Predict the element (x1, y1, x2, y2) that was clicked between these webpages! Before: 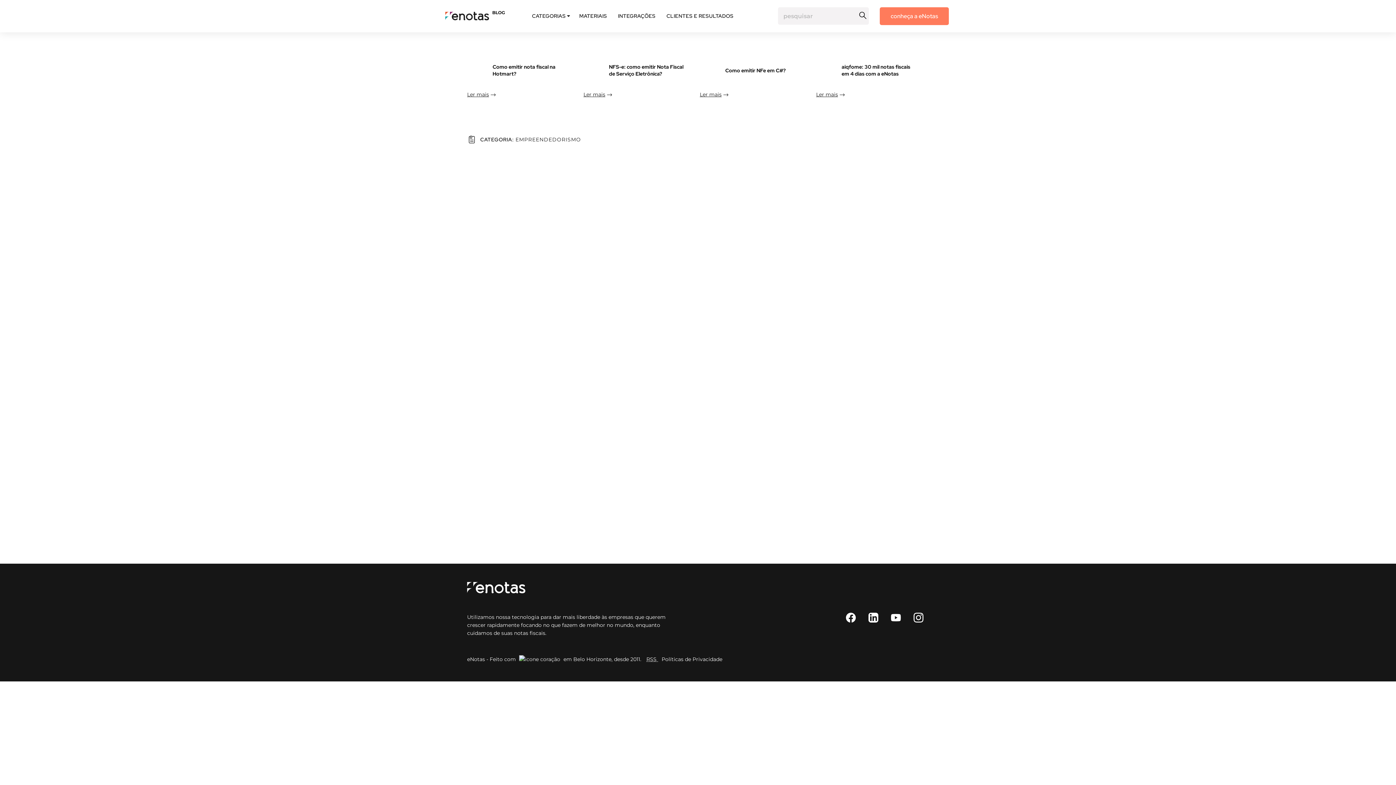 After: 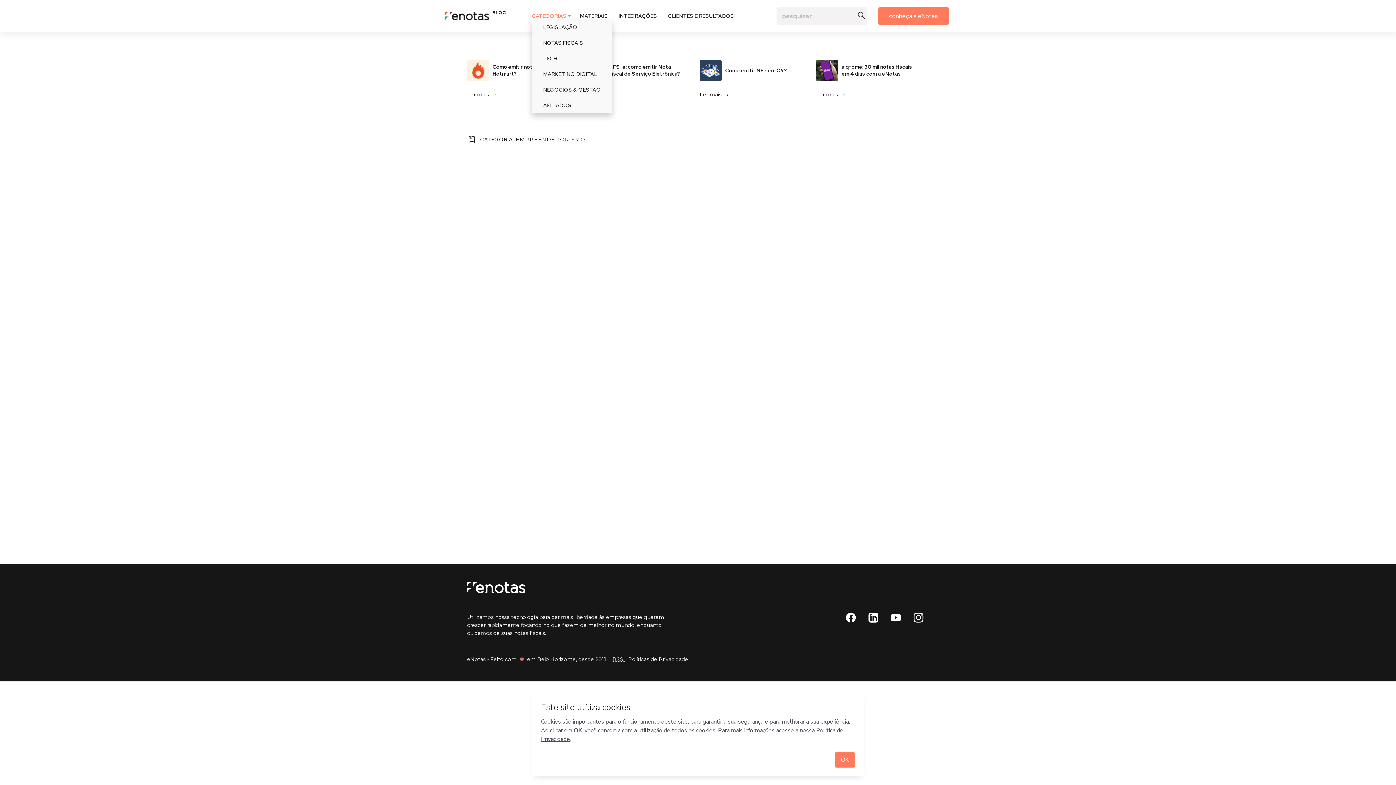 Action: bbox: (532, 12, 570, 19) label: CATEGORIAS 